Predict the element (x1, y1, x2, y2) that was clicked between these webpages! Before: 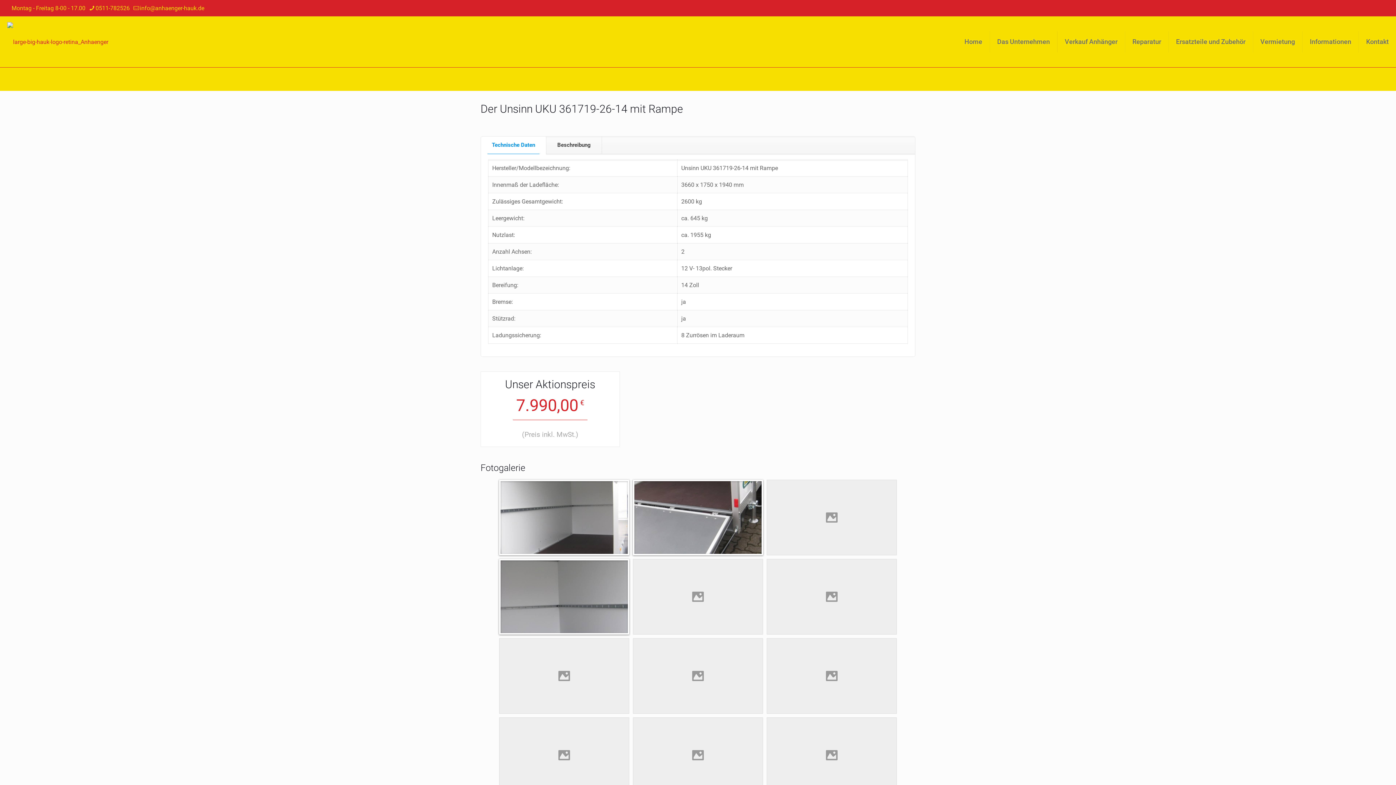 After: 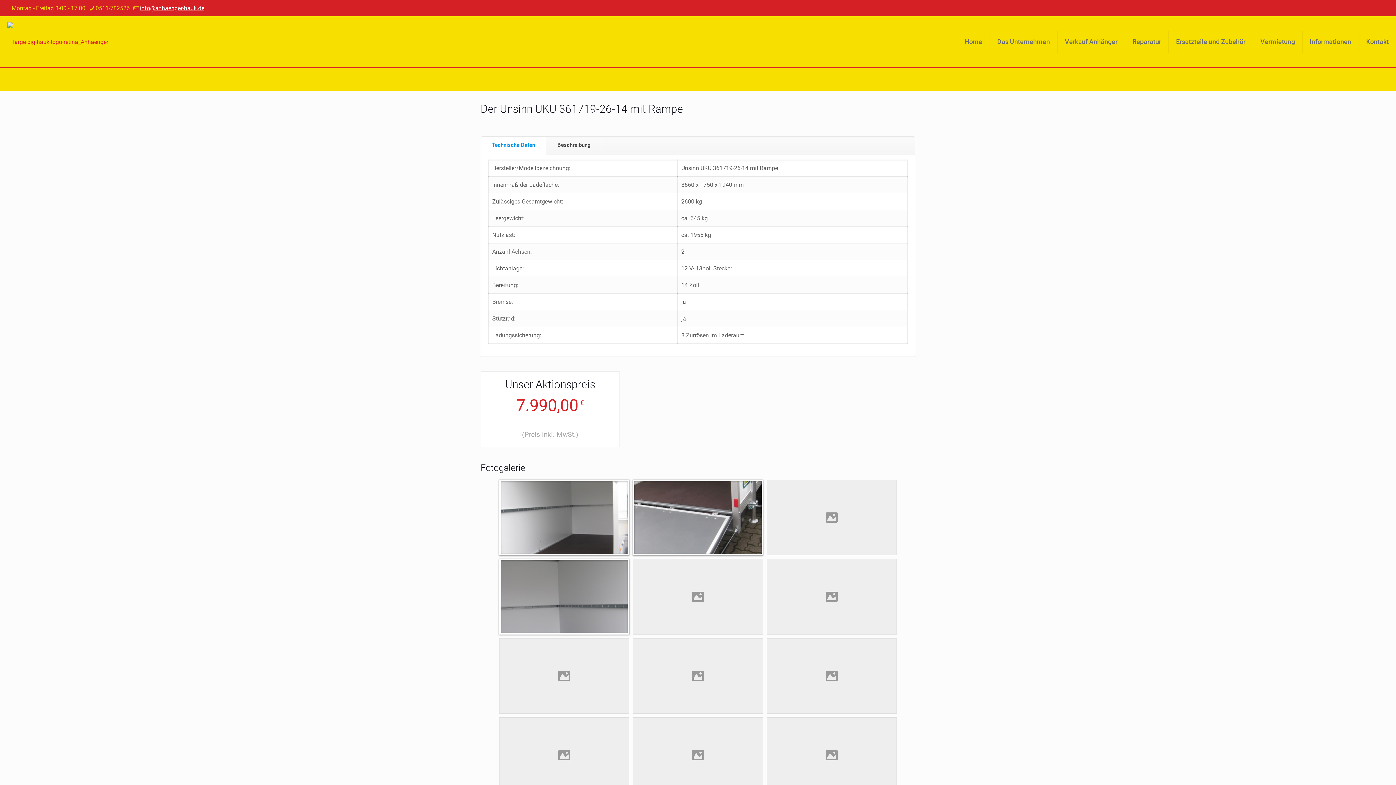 Action: bbox: (140, 4, 204, 11) label: mail